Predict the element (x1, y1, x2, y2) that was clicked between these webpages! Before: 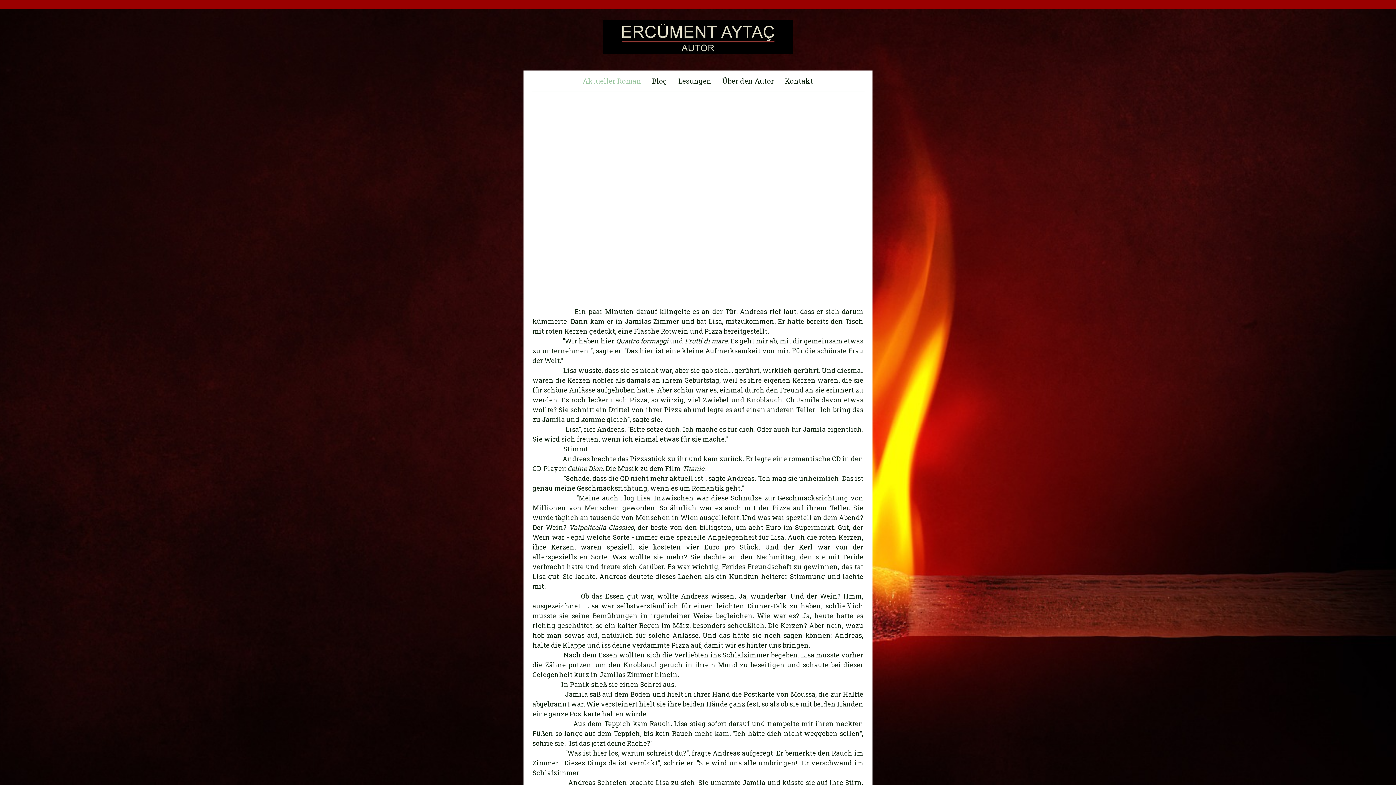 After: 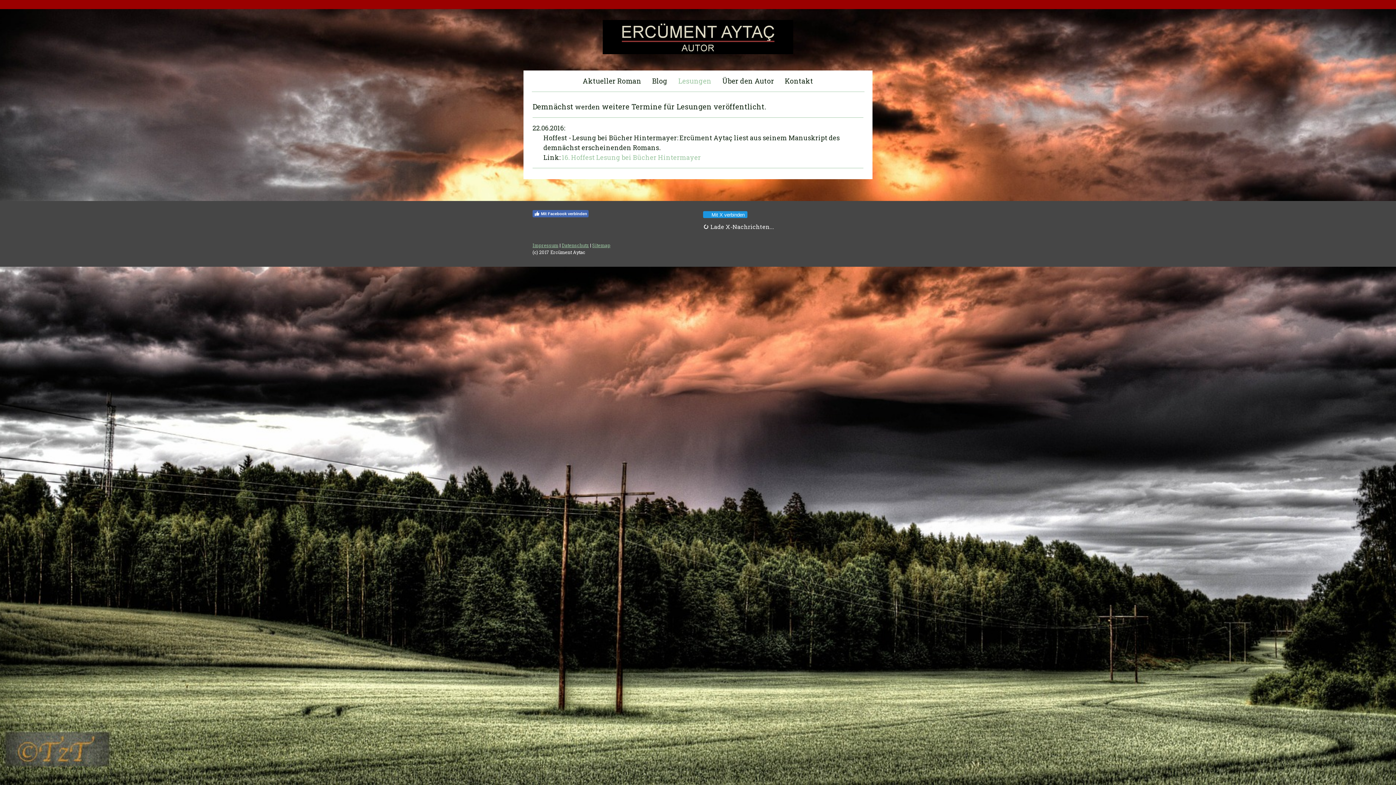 Action: bbox: (673, 70, 717, 91) label: Lesungen